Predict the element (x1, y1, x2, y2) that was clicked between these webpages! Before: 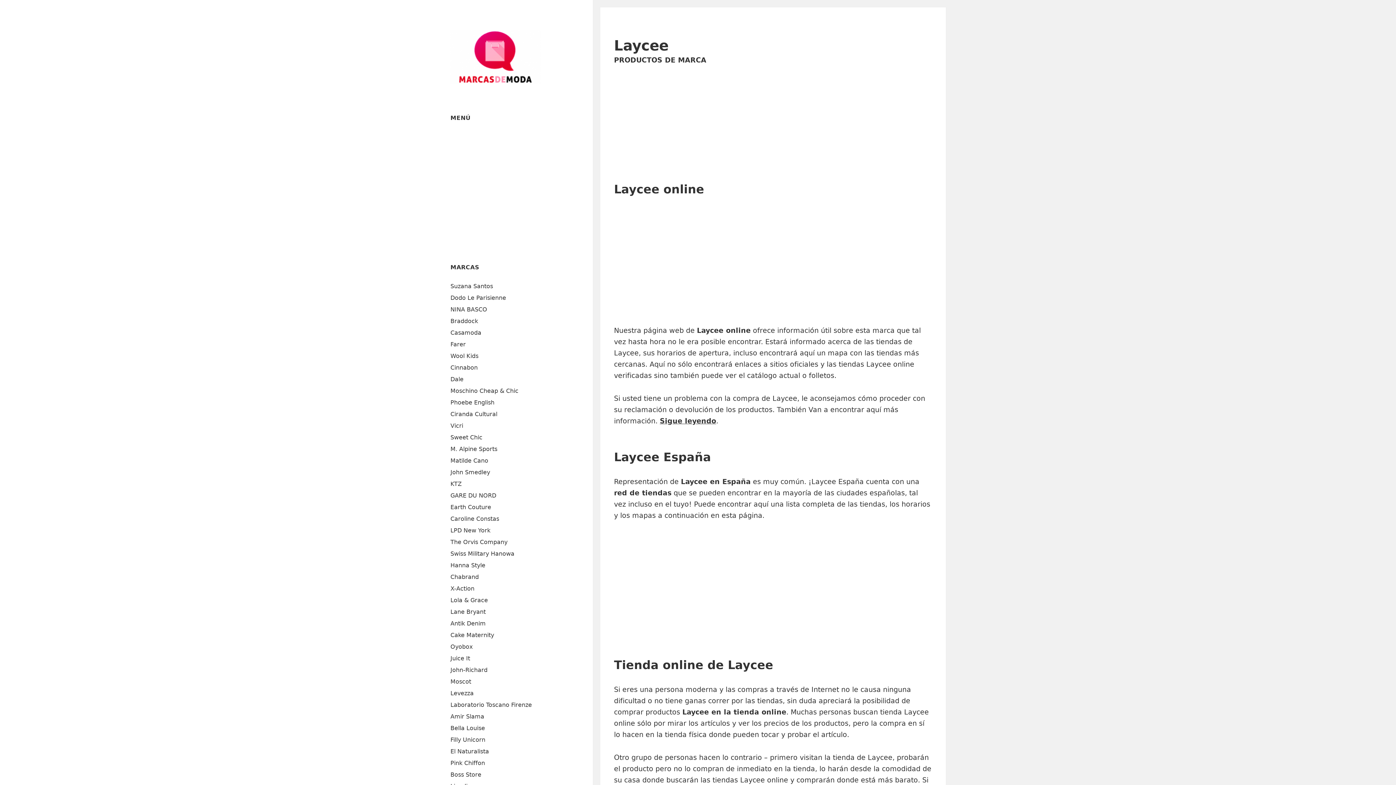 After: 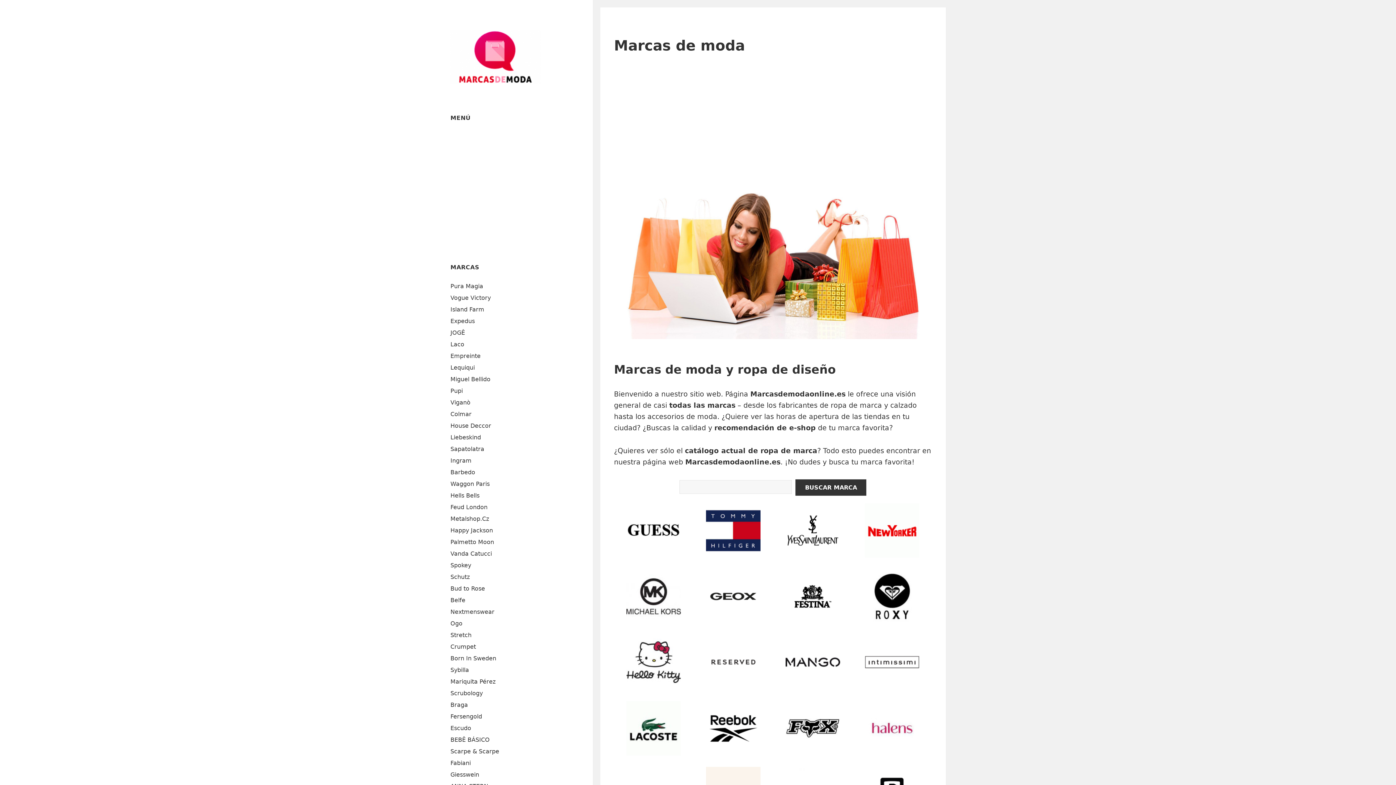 Action: bbox: (450, 52, 540, 60)